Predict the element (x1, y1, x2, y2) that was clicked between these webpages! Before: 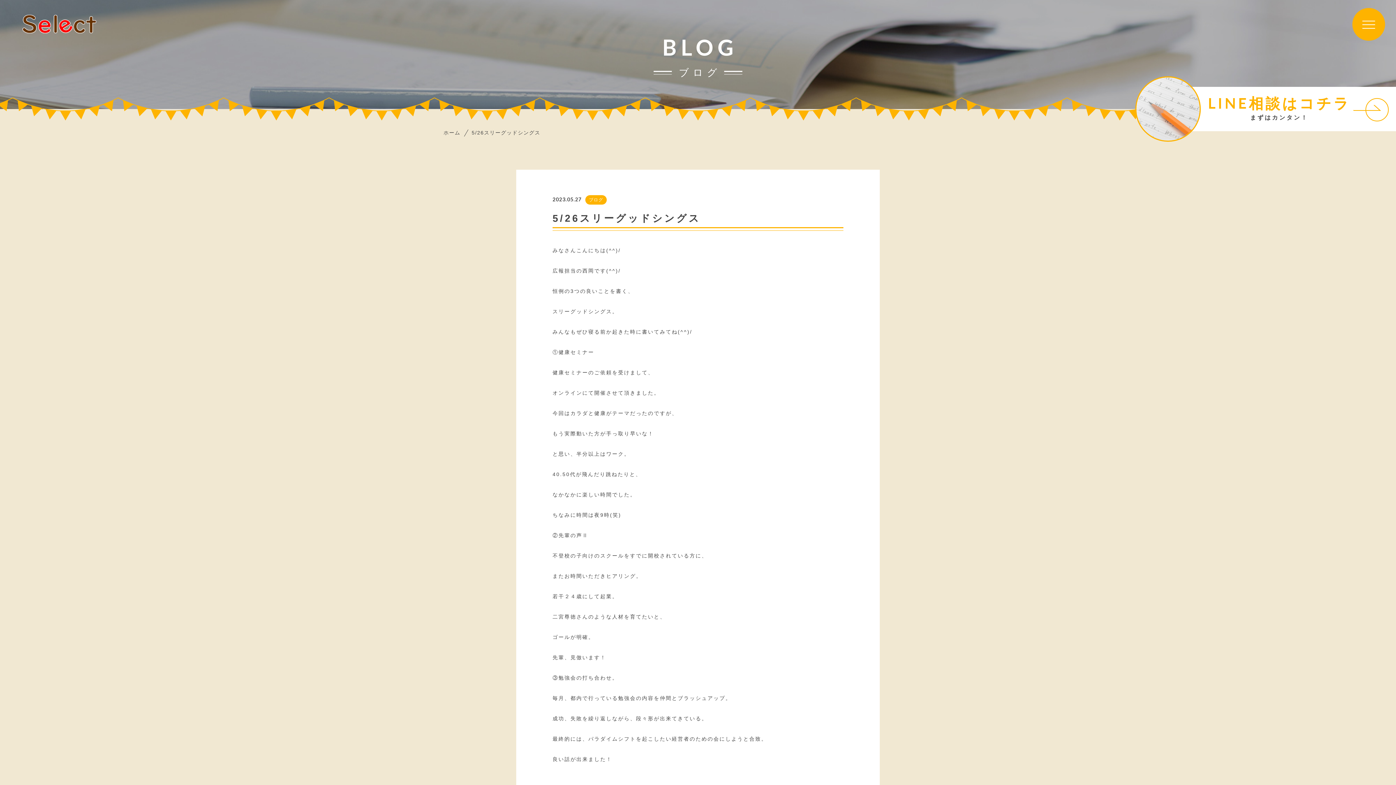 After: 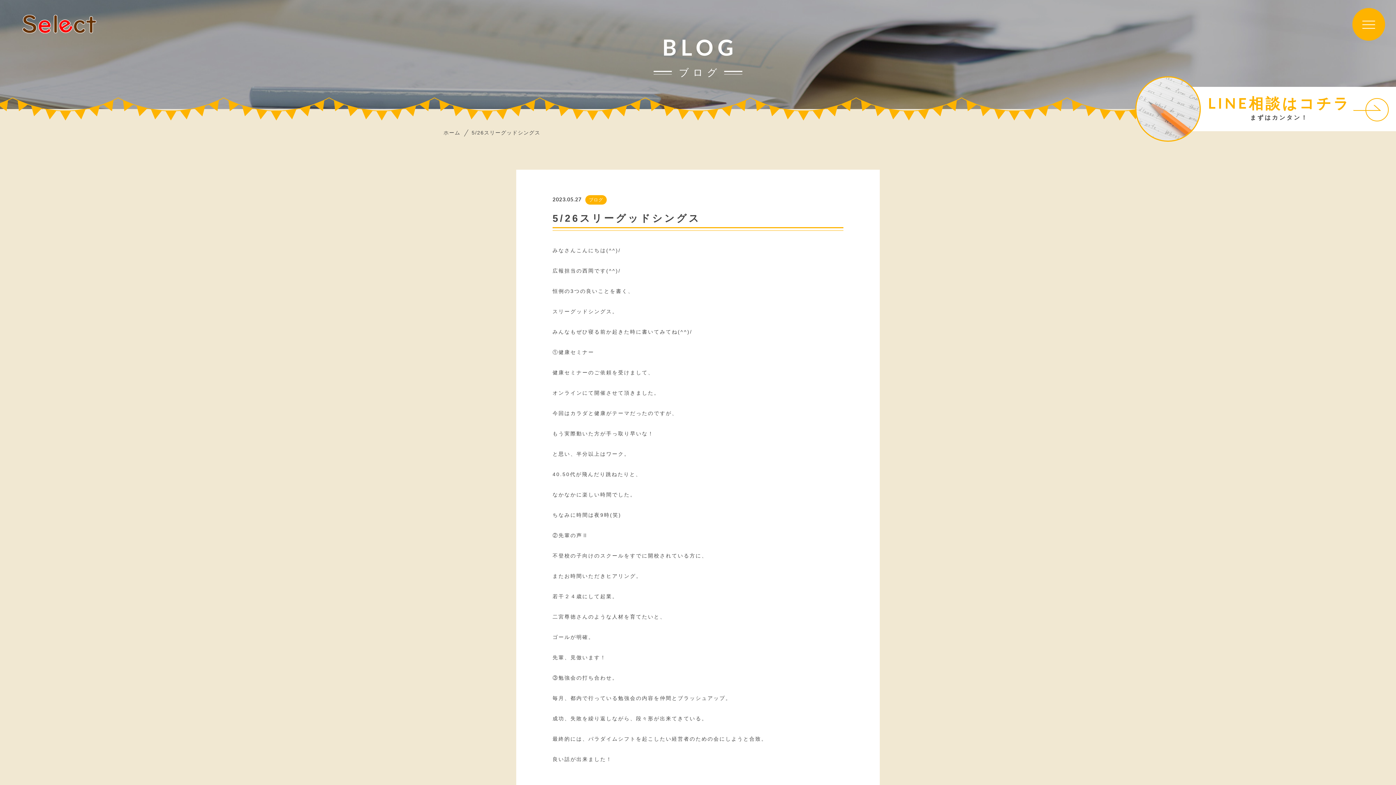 Action: bbox: (1135, 76, 1396, 141) label: LINE相談はコチラ

まずはカンタン！